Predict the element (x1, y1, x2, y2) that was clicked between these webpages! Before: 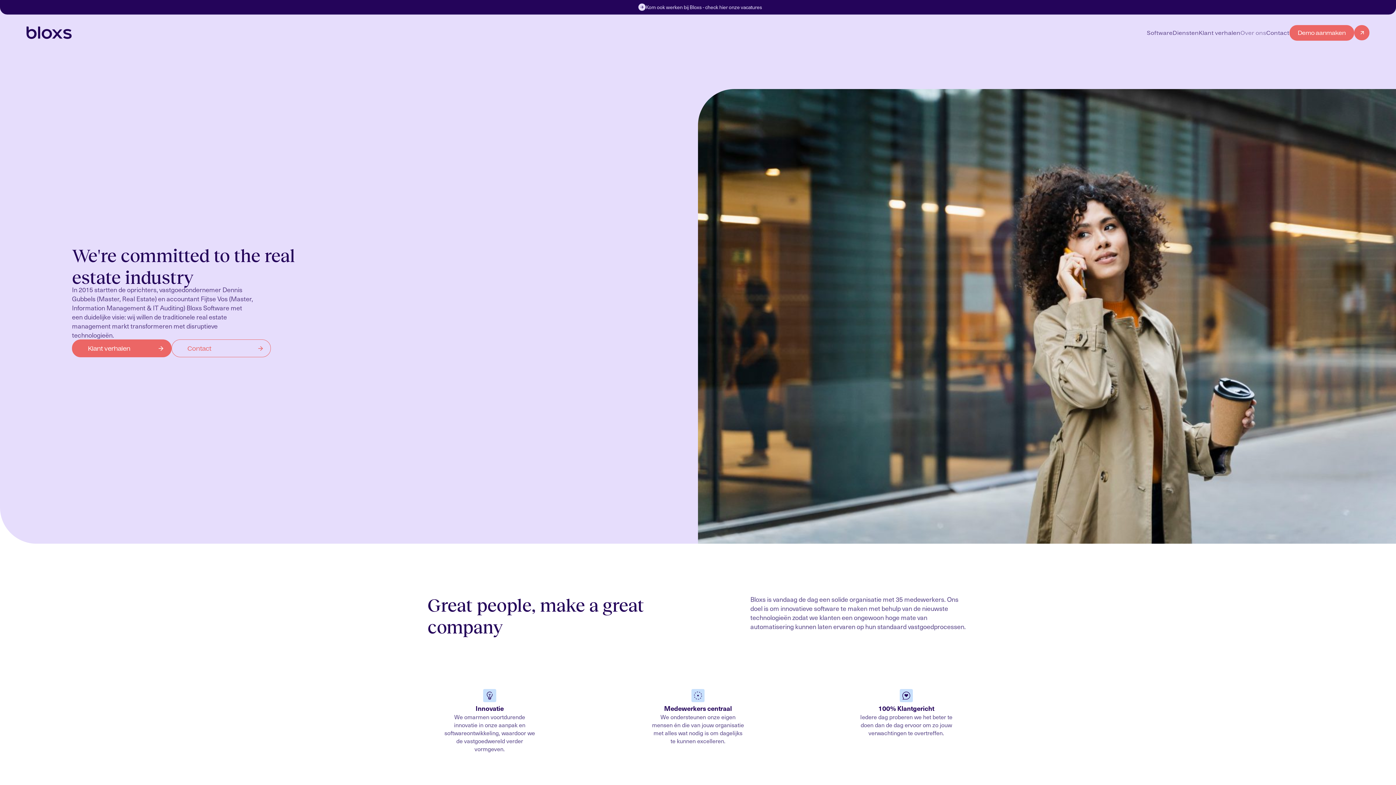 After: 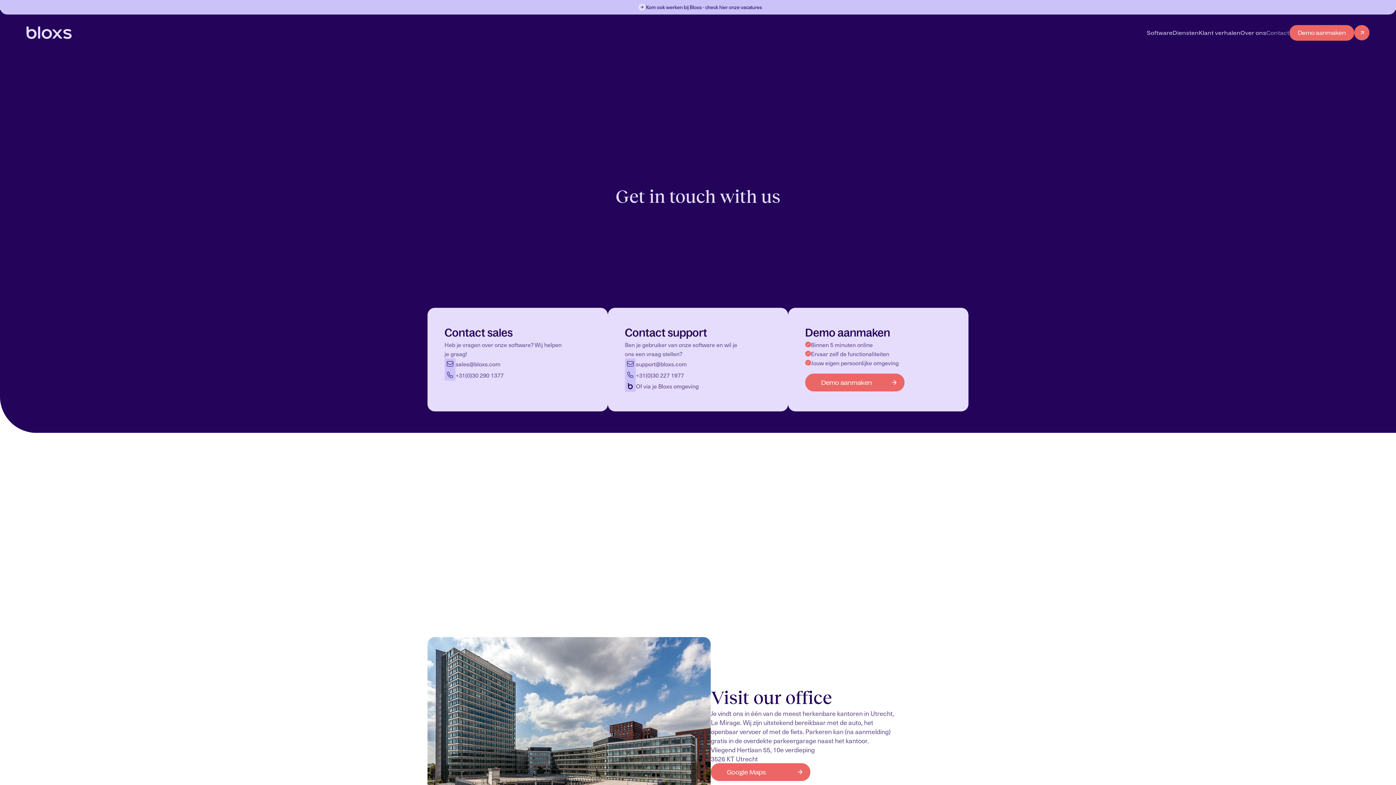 Action: label: Contact bbox: (1266, 28, 1289, 36)